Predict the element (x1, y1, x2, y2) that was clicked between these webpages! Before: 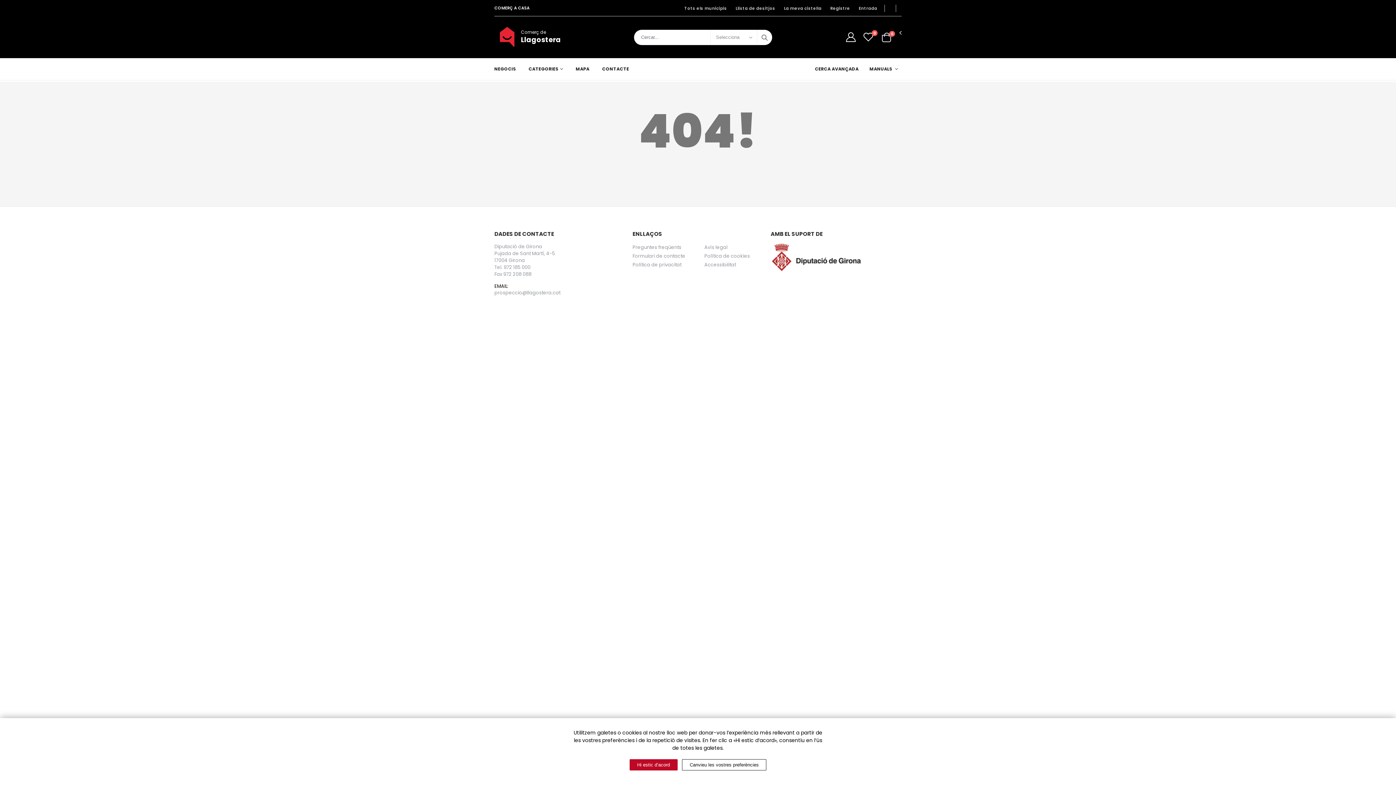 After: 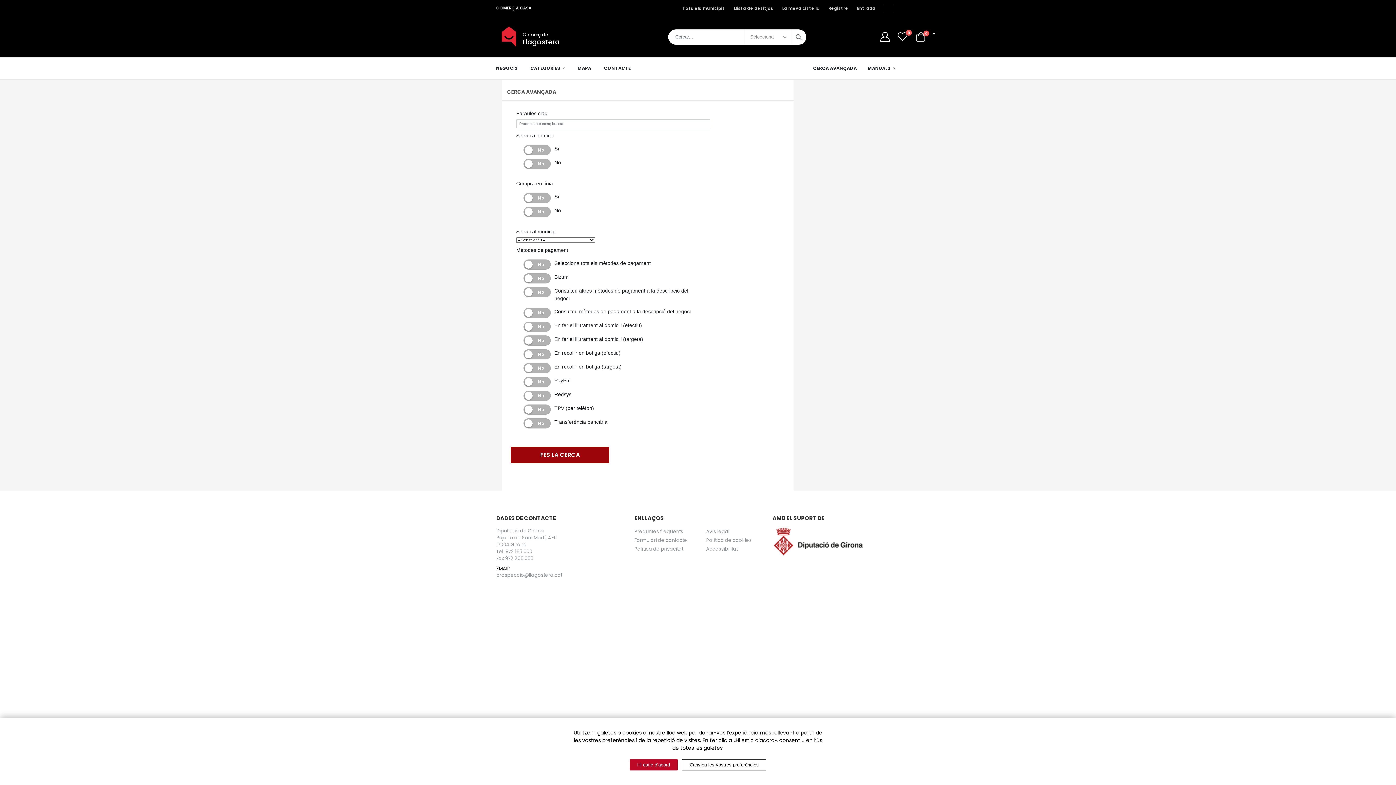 Action: label: CERCA AVANÇADA bbox: (815, 58, 858, 80)